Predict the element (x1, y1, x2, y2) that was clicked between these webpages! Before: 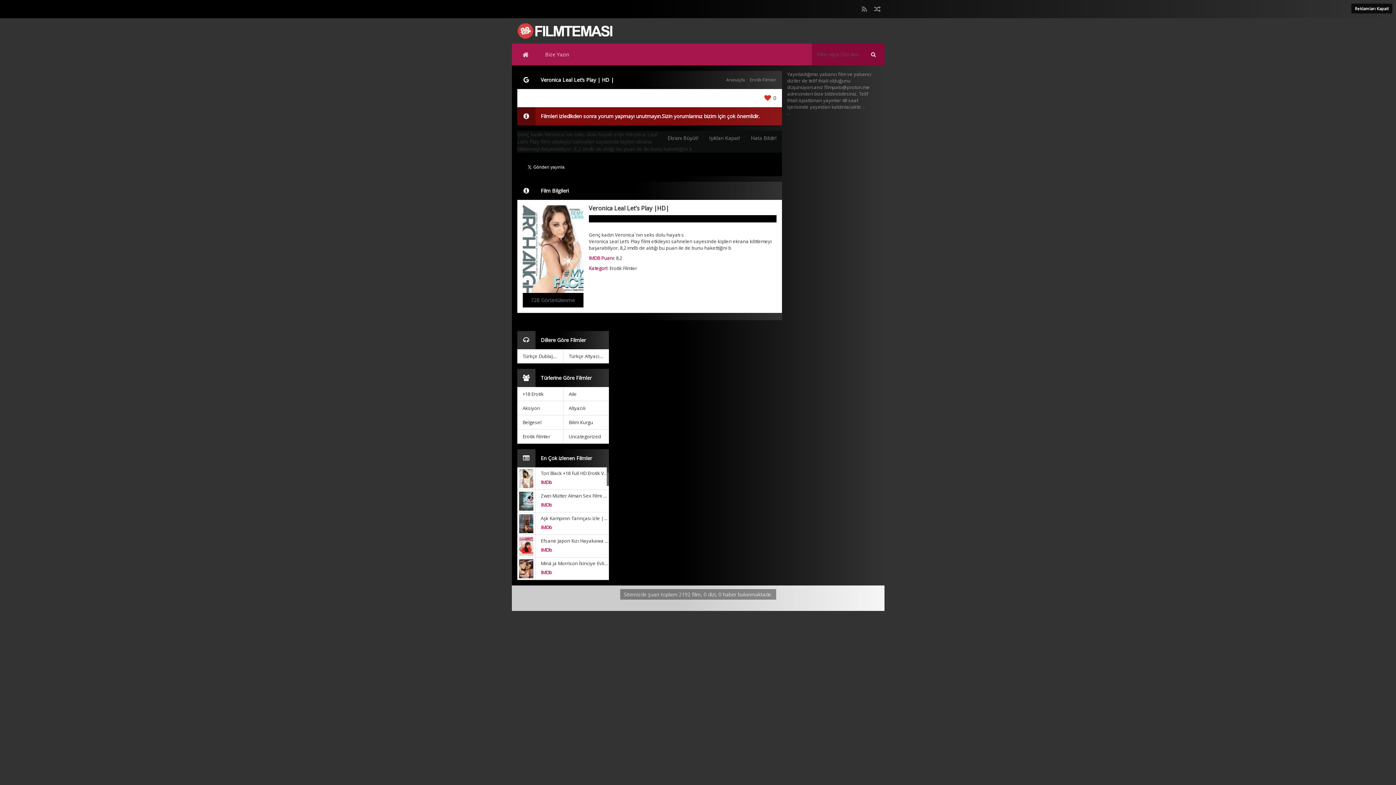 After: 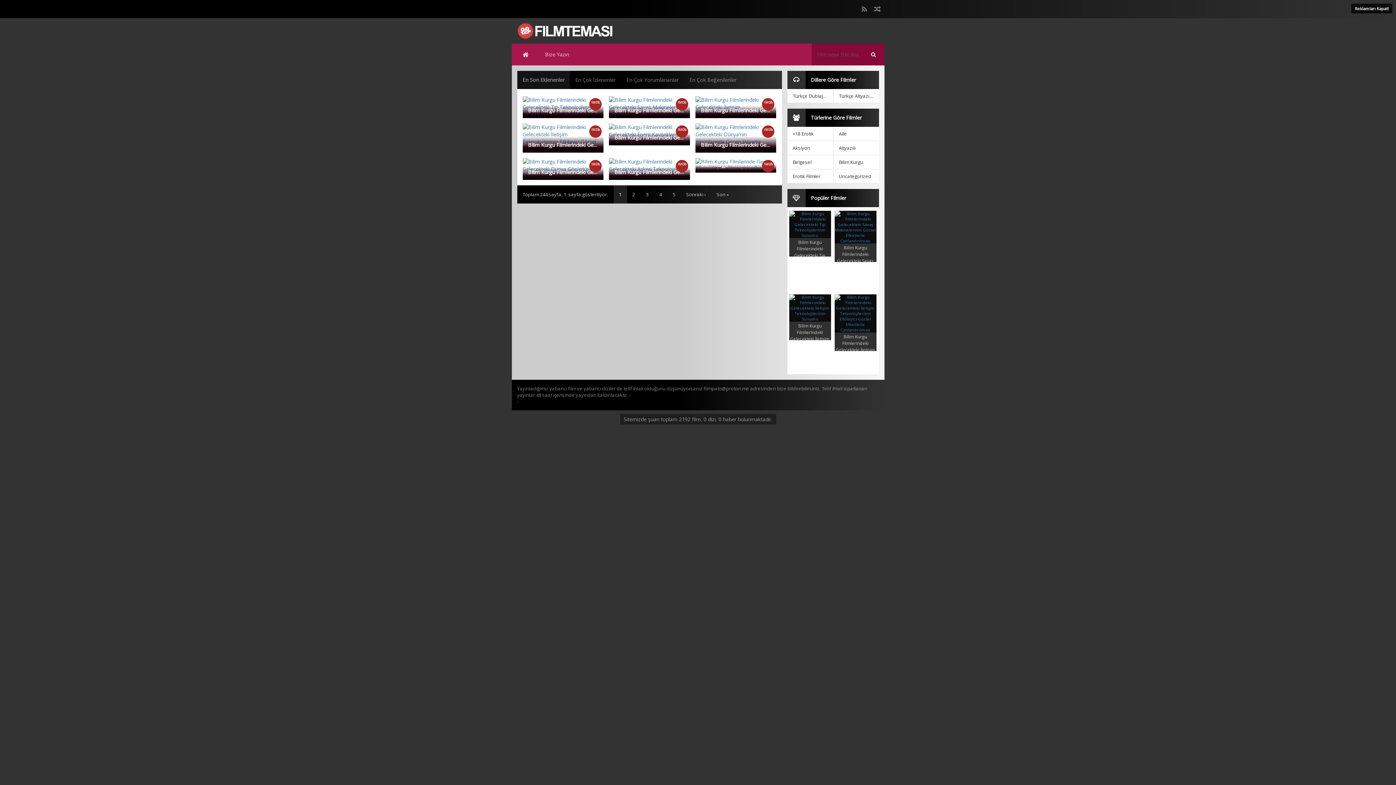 Action: bbox: (515, 26, 622, 33)